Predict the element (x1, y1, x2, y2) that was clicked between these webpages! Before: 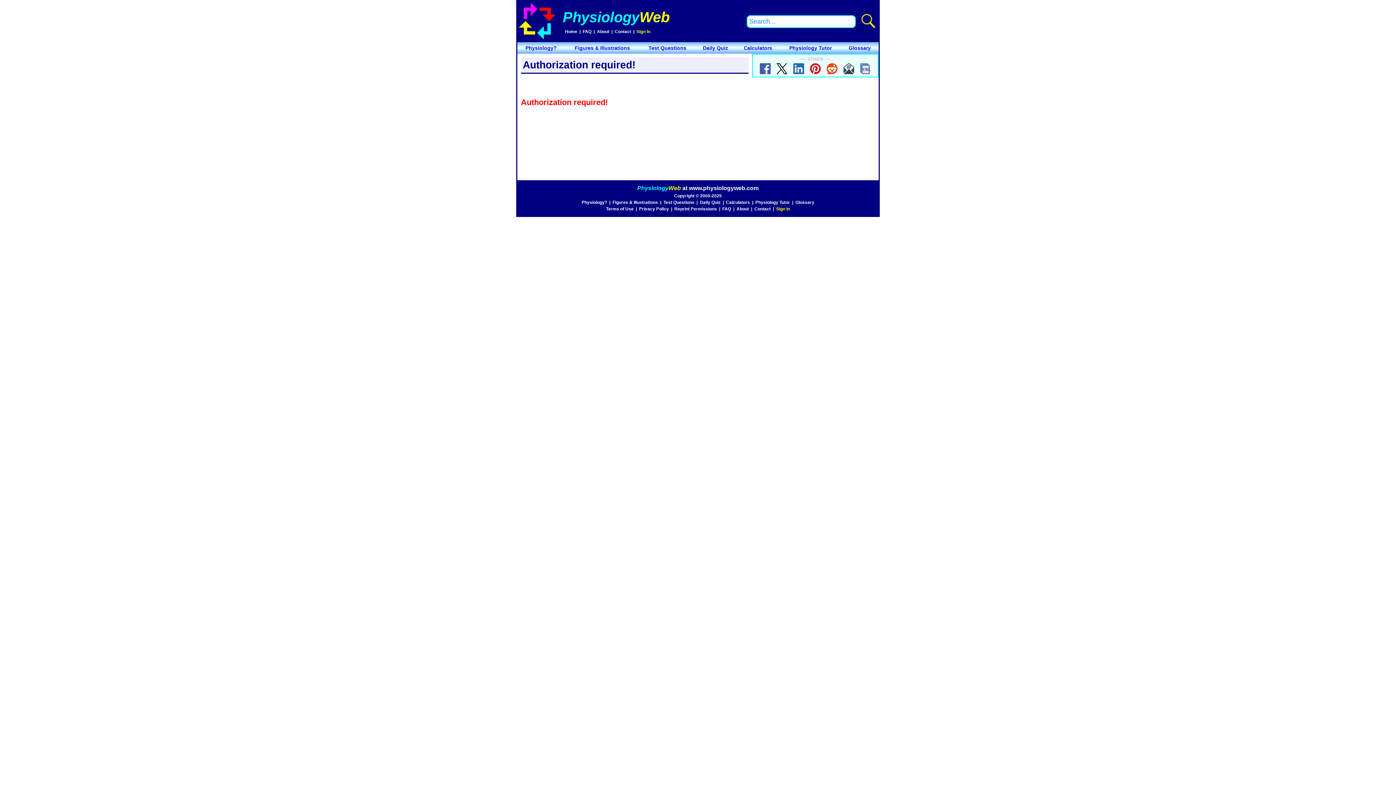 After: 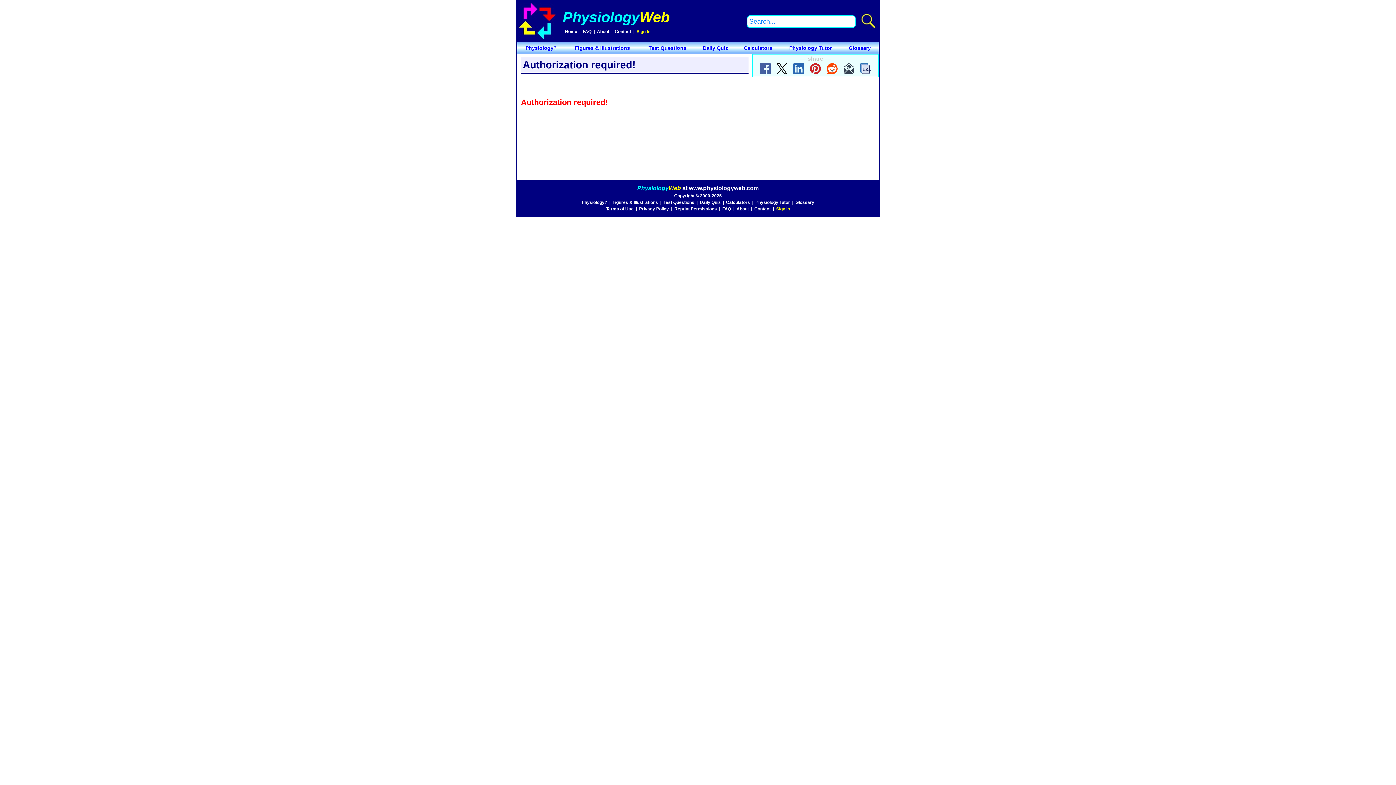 Action: bbox: (776, 69, 787, 75)